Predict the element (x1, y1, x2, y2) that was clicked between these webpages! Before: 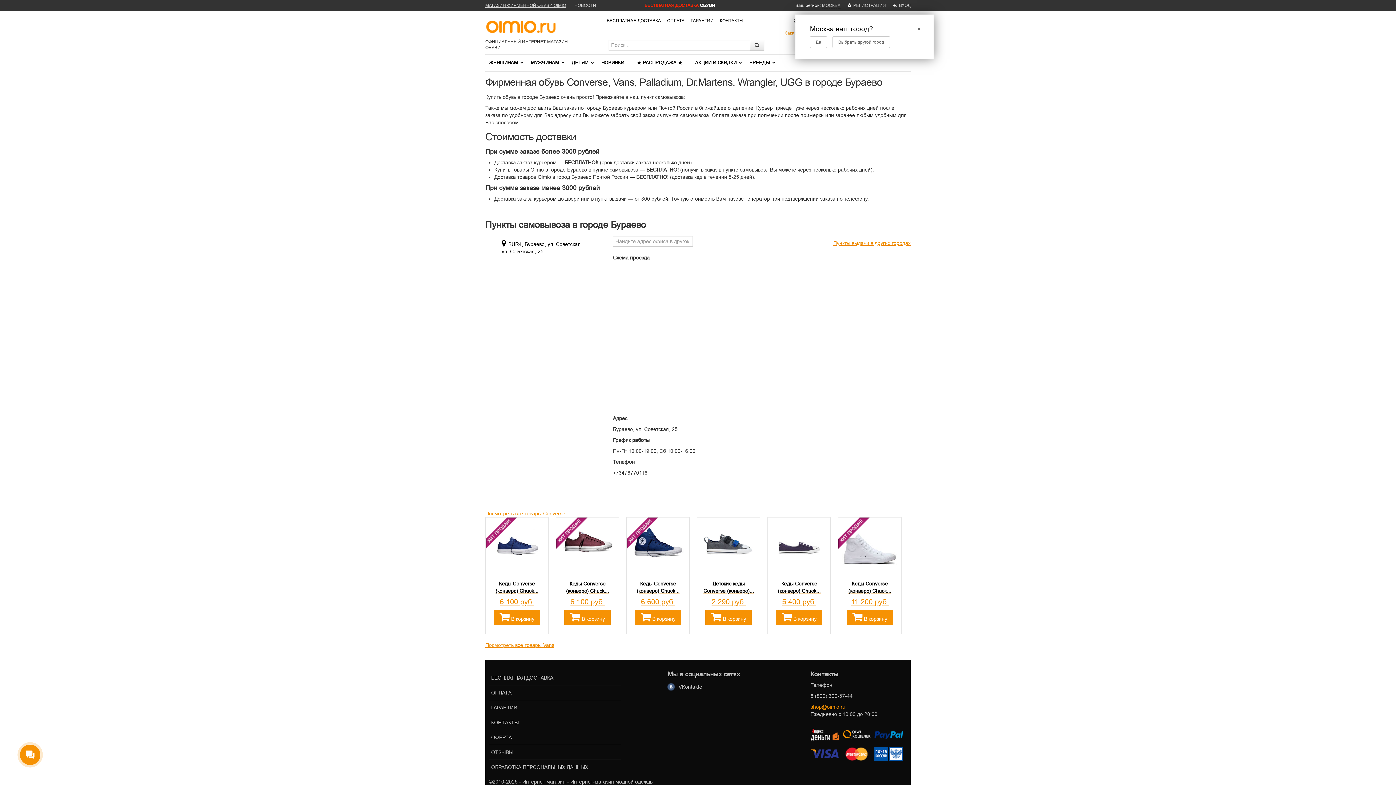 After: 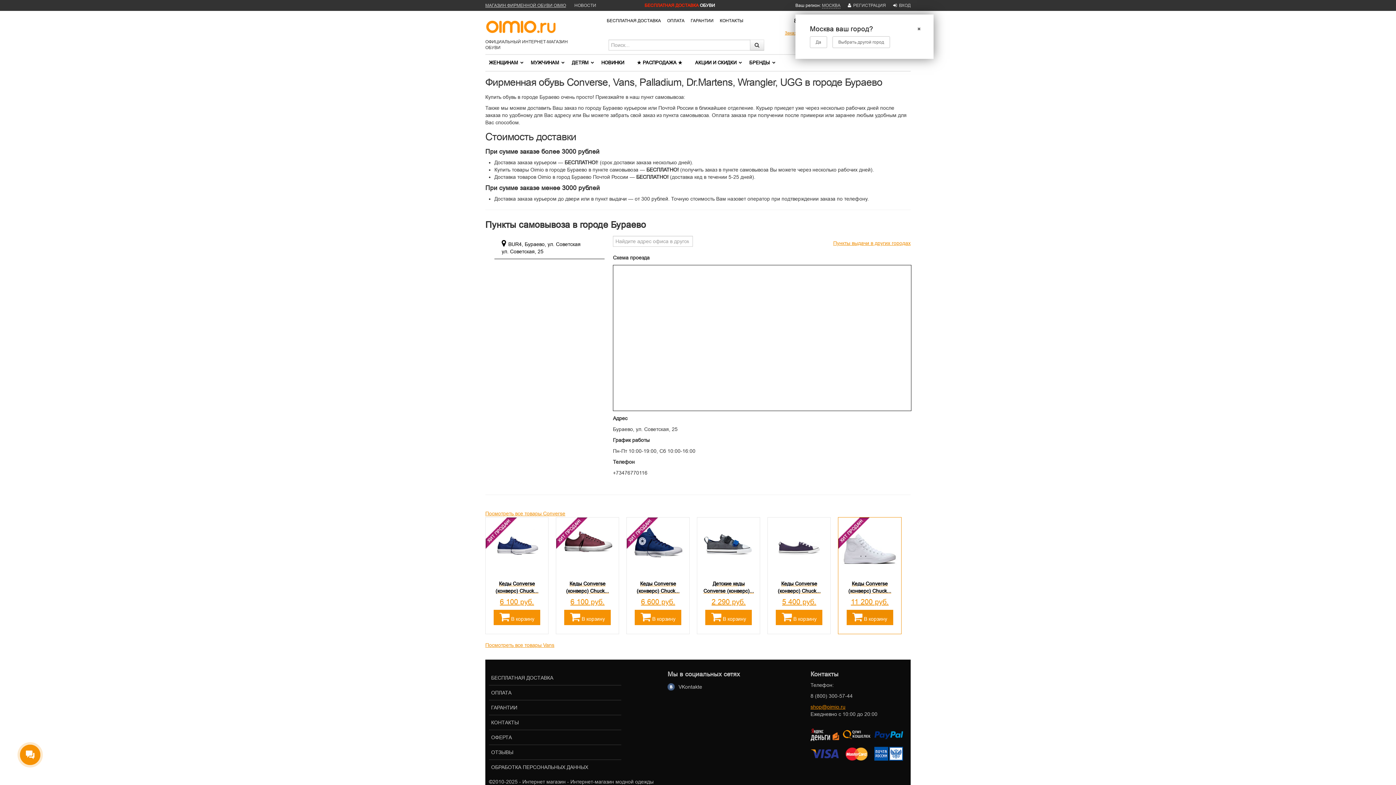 Action: label:  В корзину bbox: (846, 610, 893, 625)